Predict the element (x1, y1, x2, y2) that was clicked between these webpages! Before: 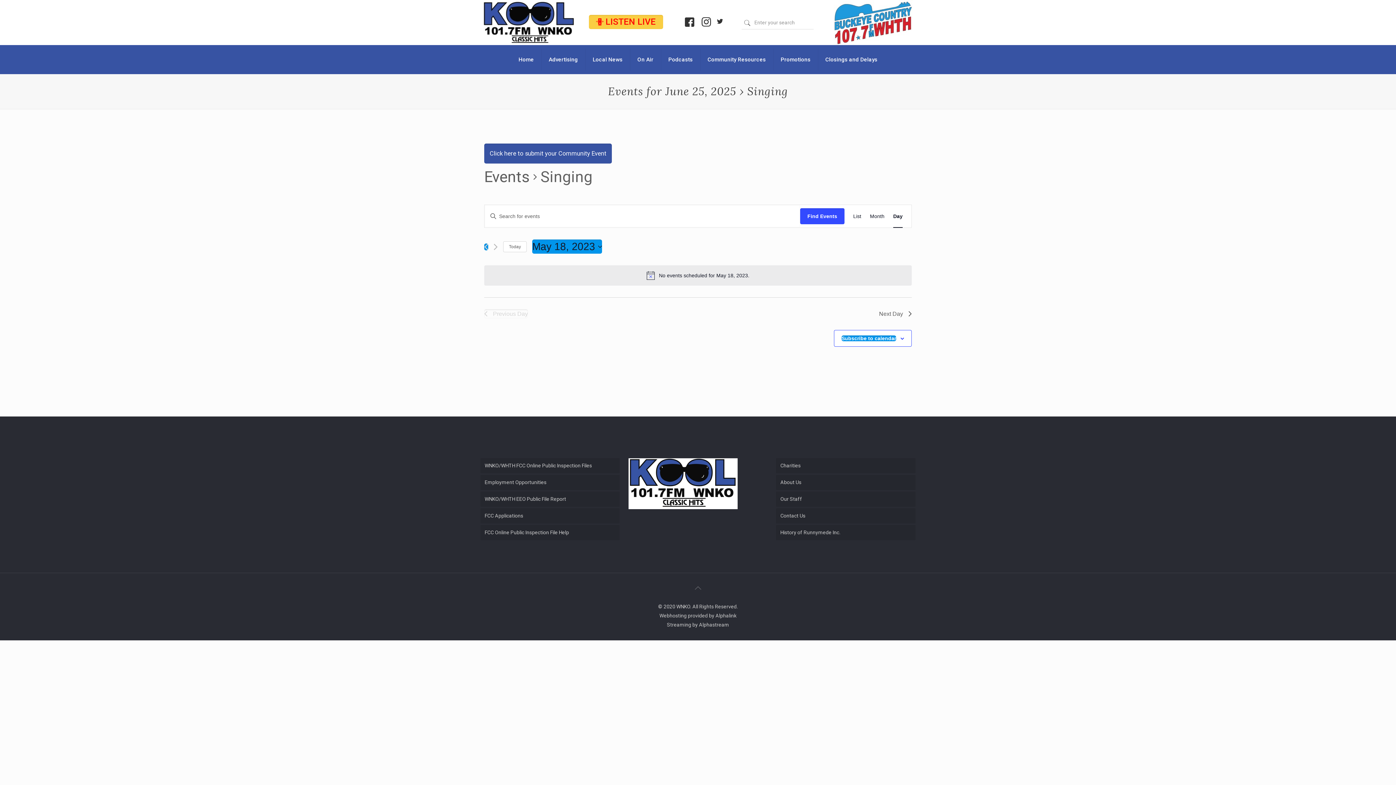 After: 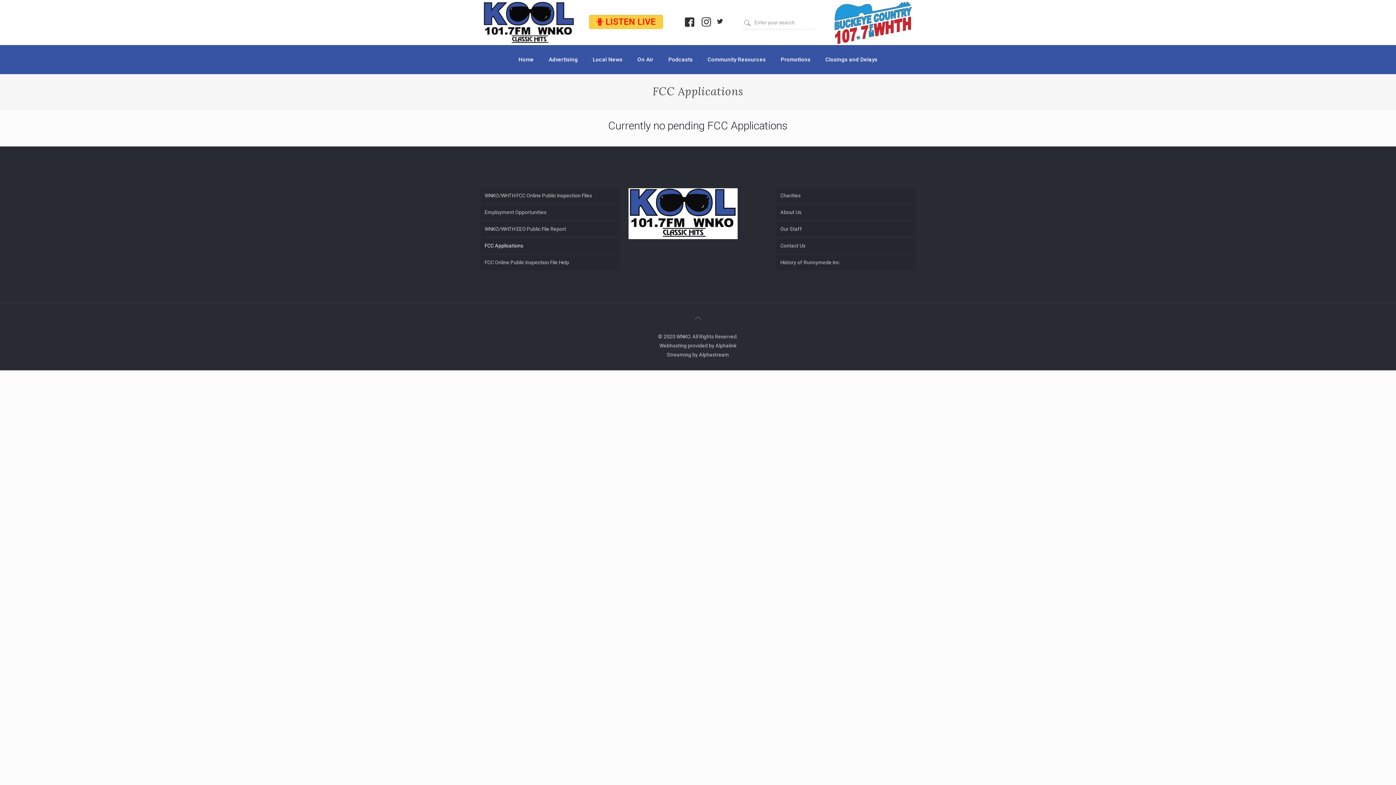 Action: bbox: (480, 508, 619, 523) label: FCC Applications